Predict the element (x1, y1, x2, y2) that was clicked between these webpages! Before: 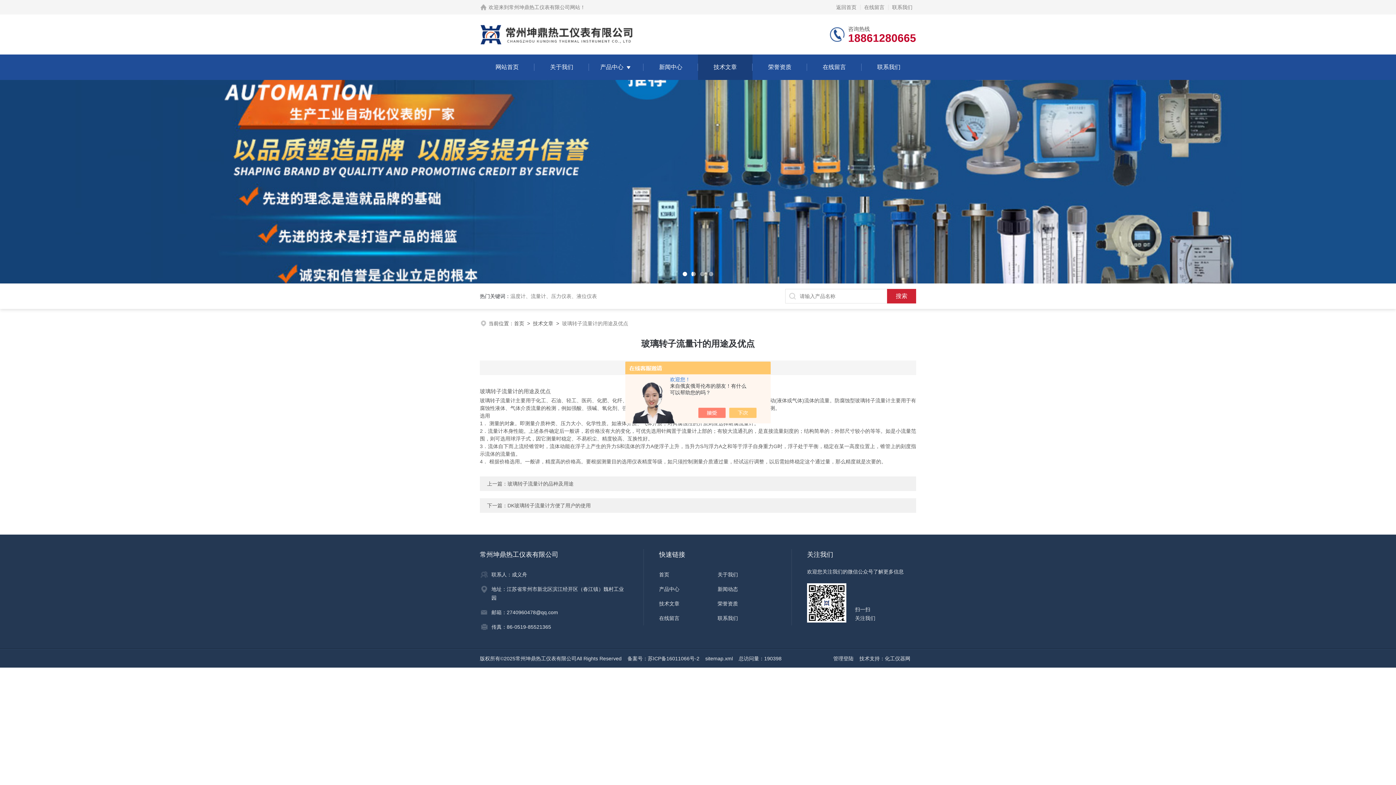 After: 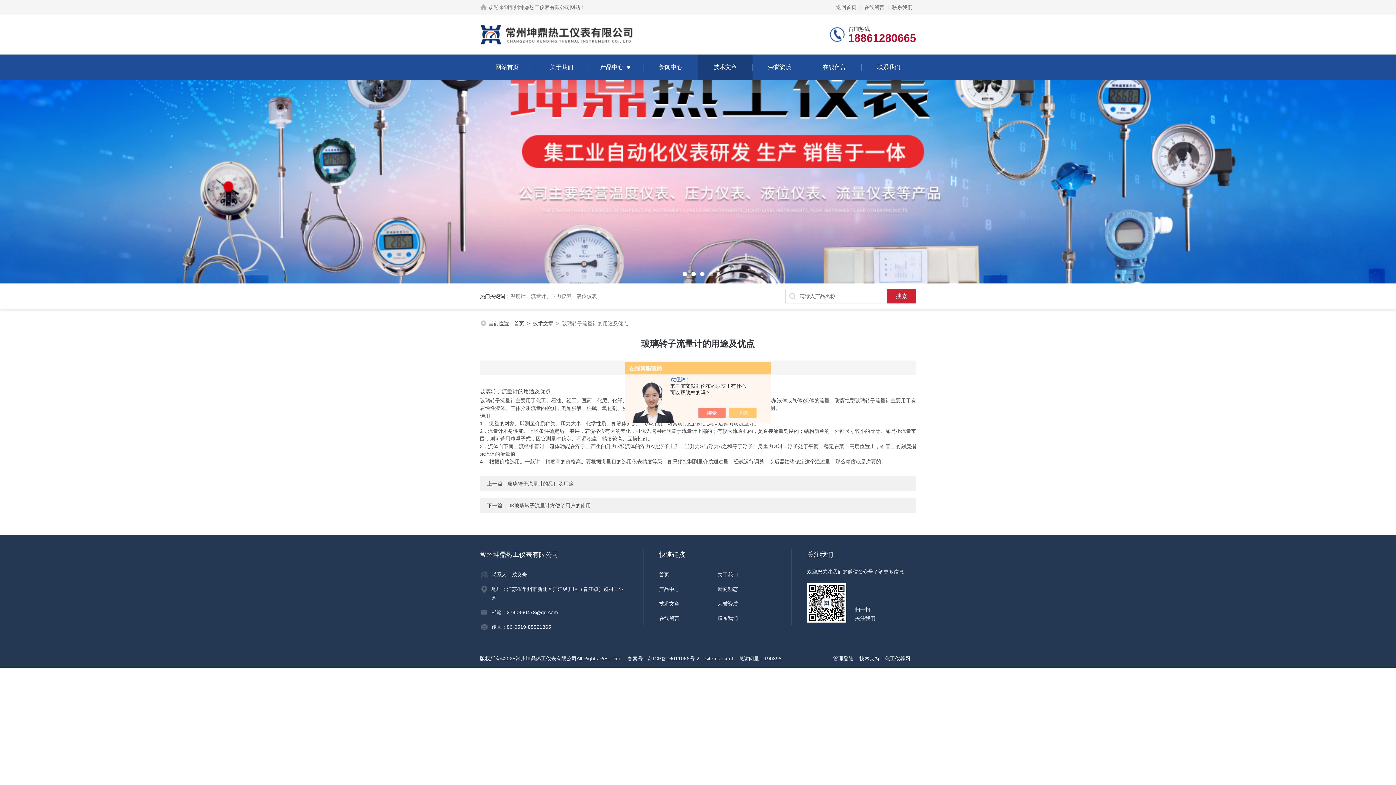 Action: bbox: (885, 656, 910, 661) label: 化工仪器网